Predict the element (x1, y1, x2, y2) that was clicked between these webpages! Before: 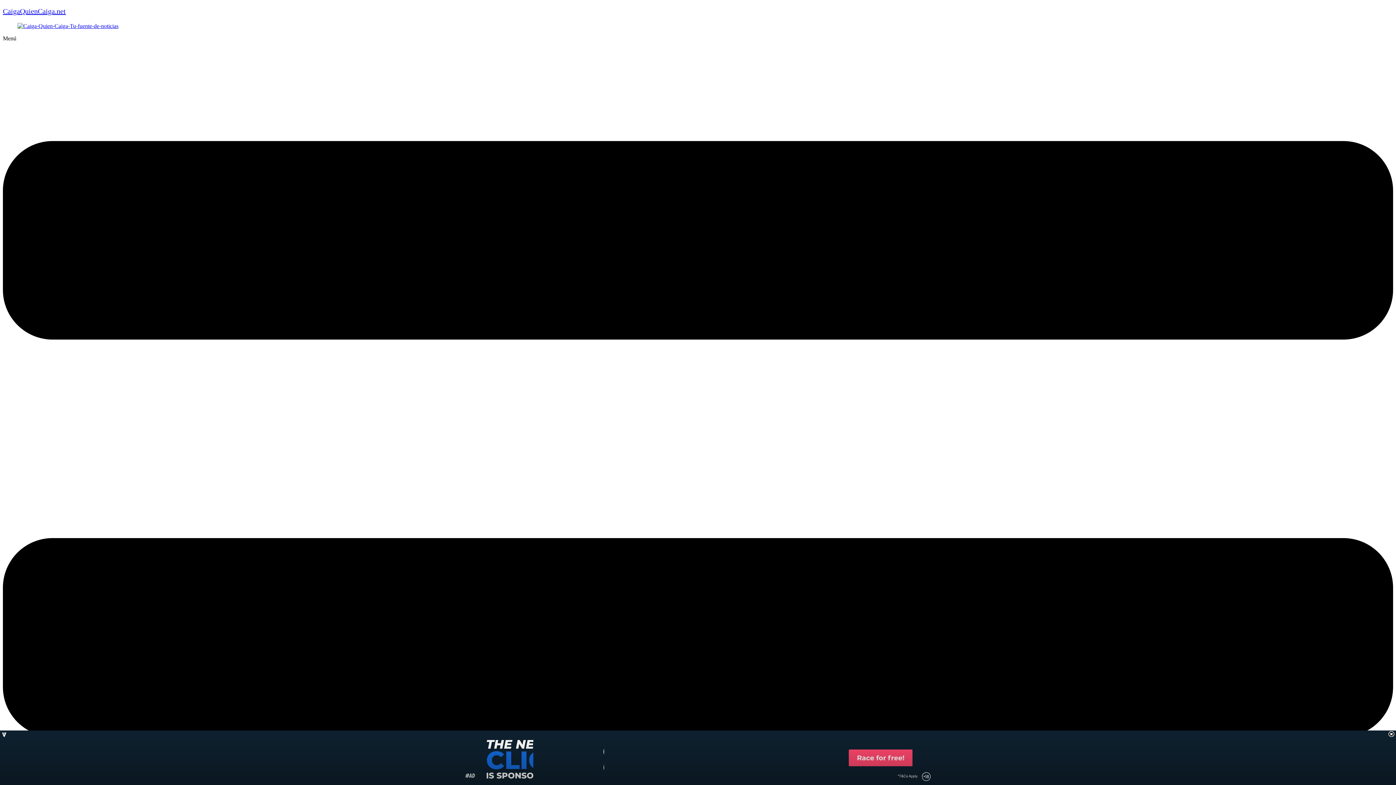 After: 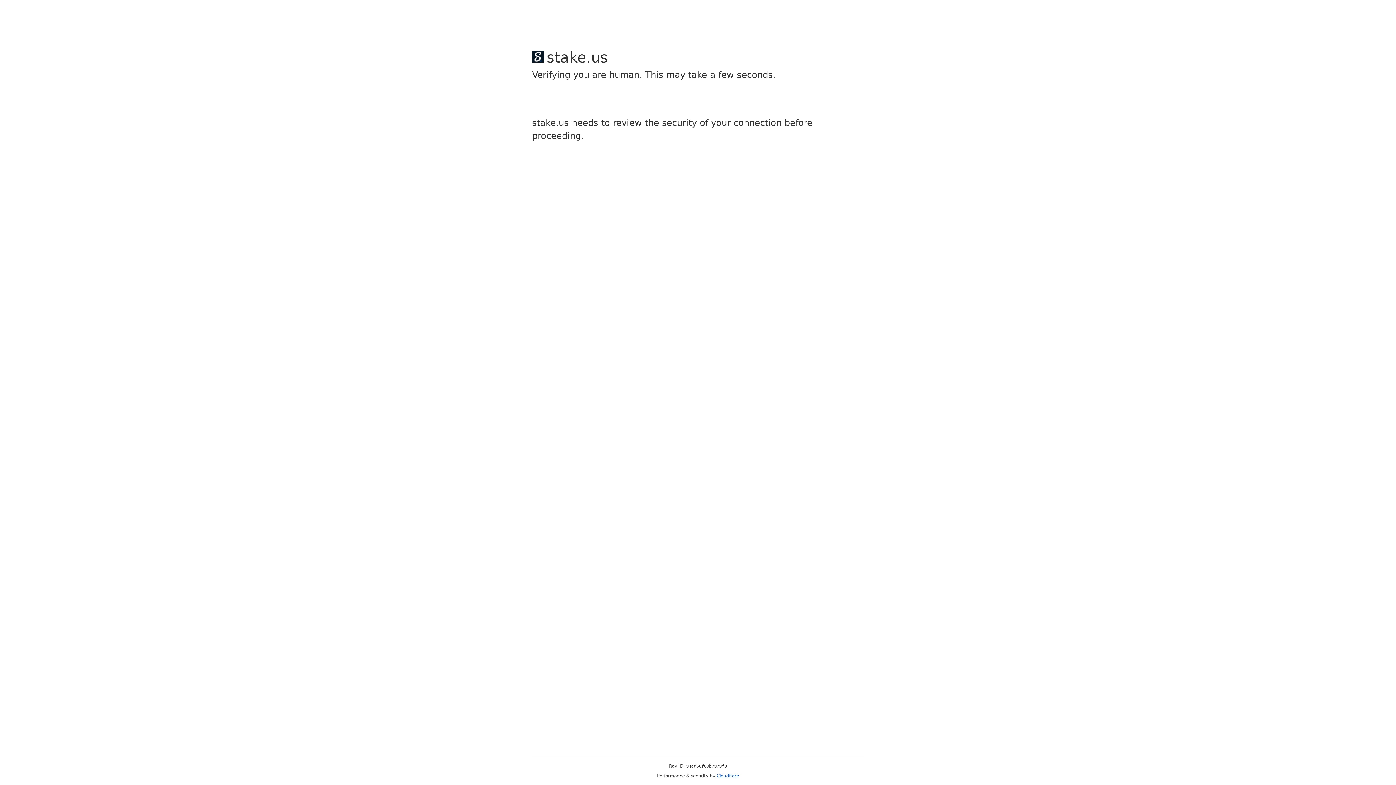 Action: bbox: (2, 7, 65, 15) label: CaigaQuienCaiga.net